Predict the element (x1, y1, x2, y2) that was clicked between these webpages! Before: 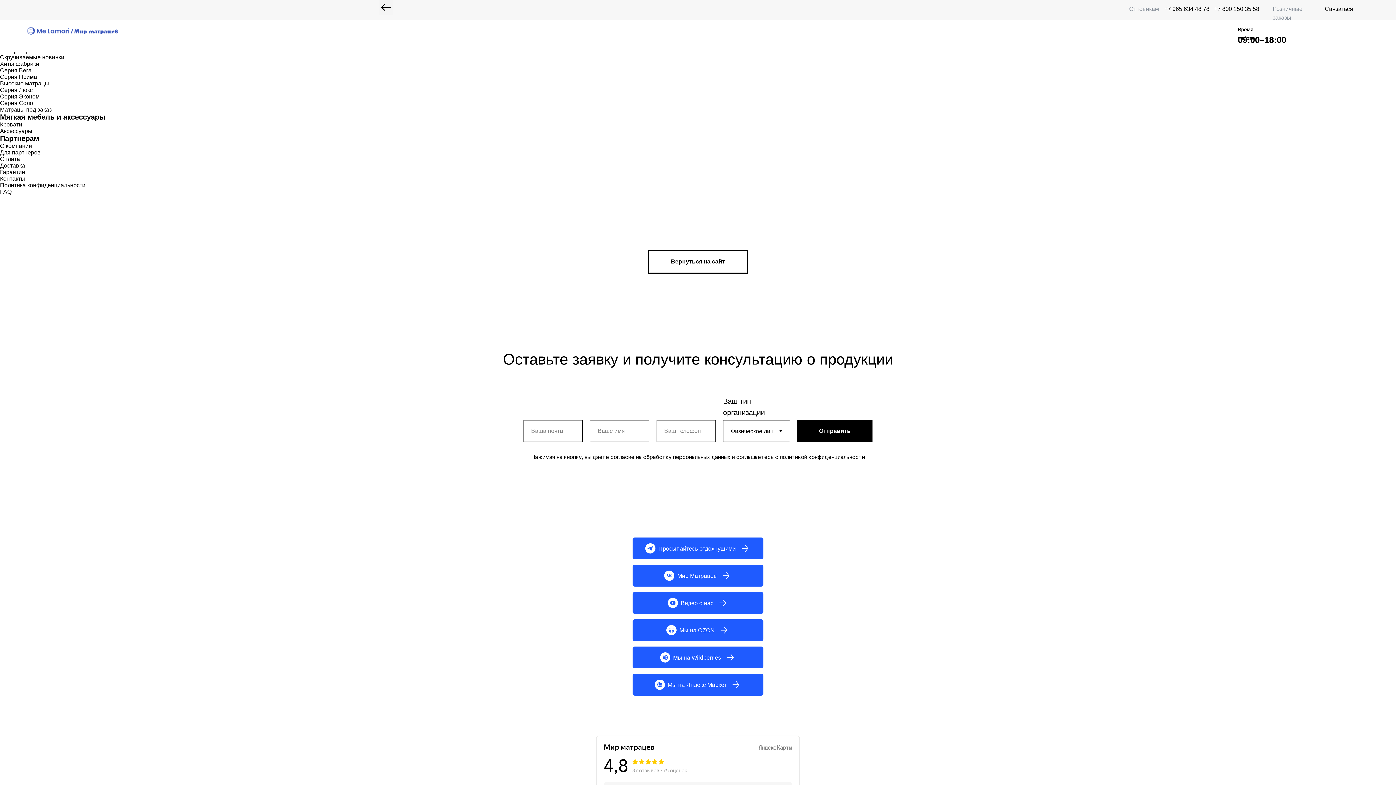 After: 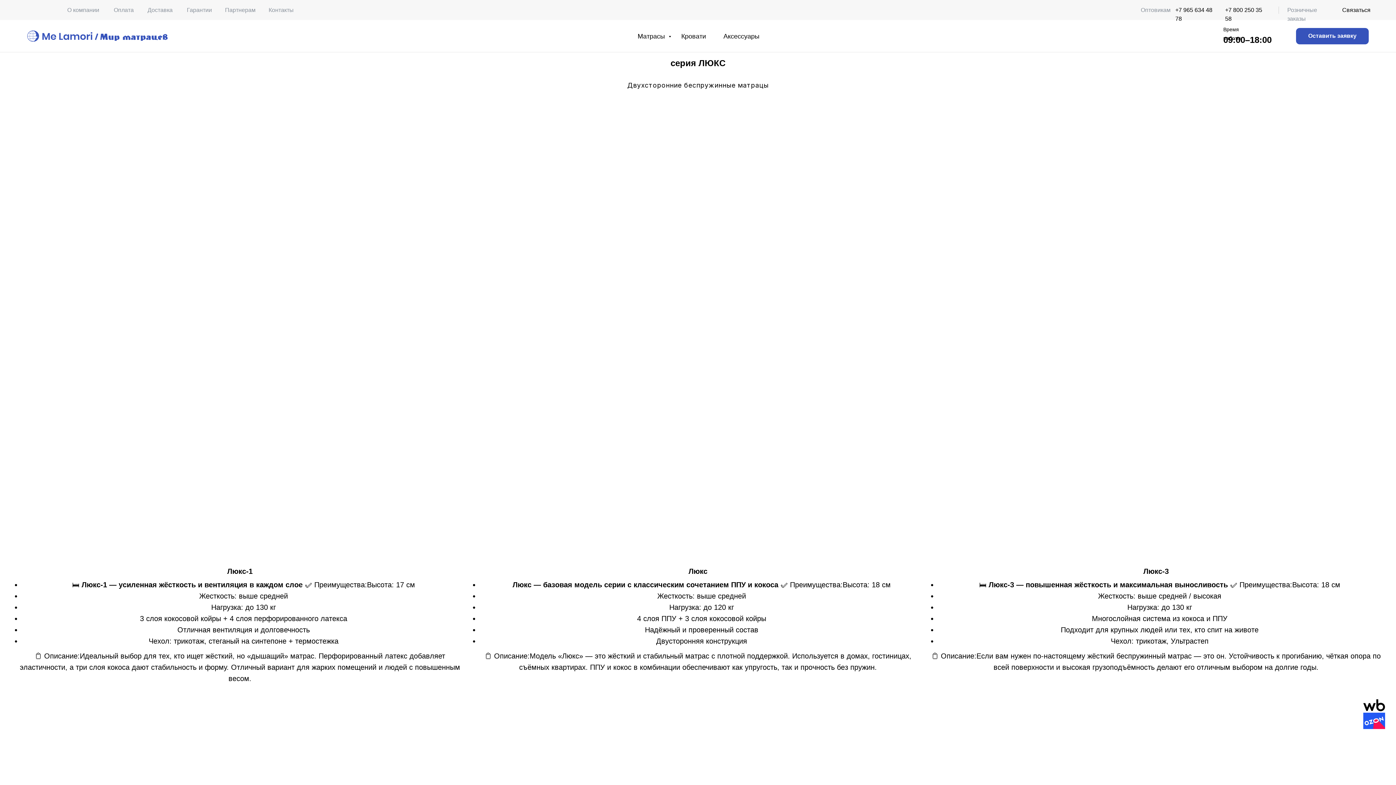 Action: bbox: (0, 86, 32, 93) label: Серия Люкс